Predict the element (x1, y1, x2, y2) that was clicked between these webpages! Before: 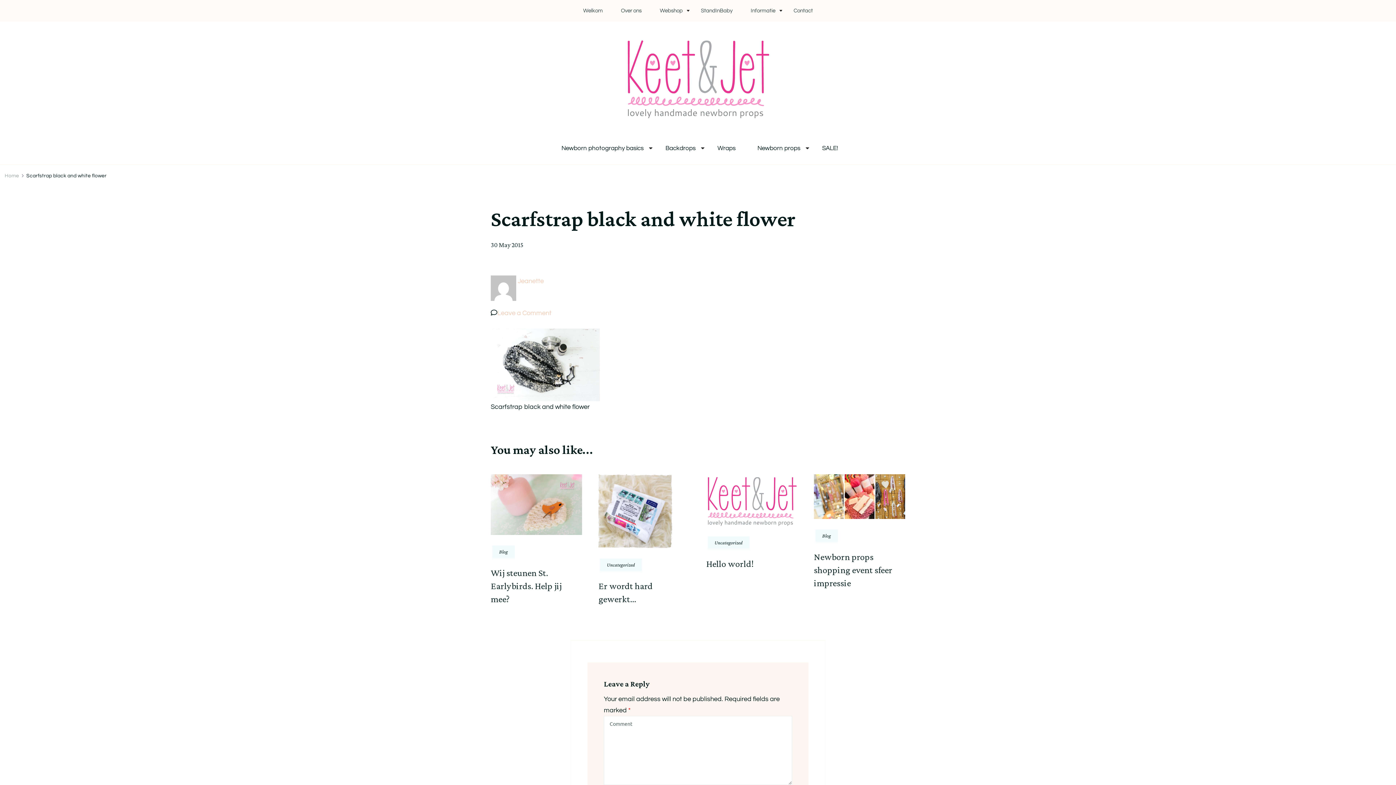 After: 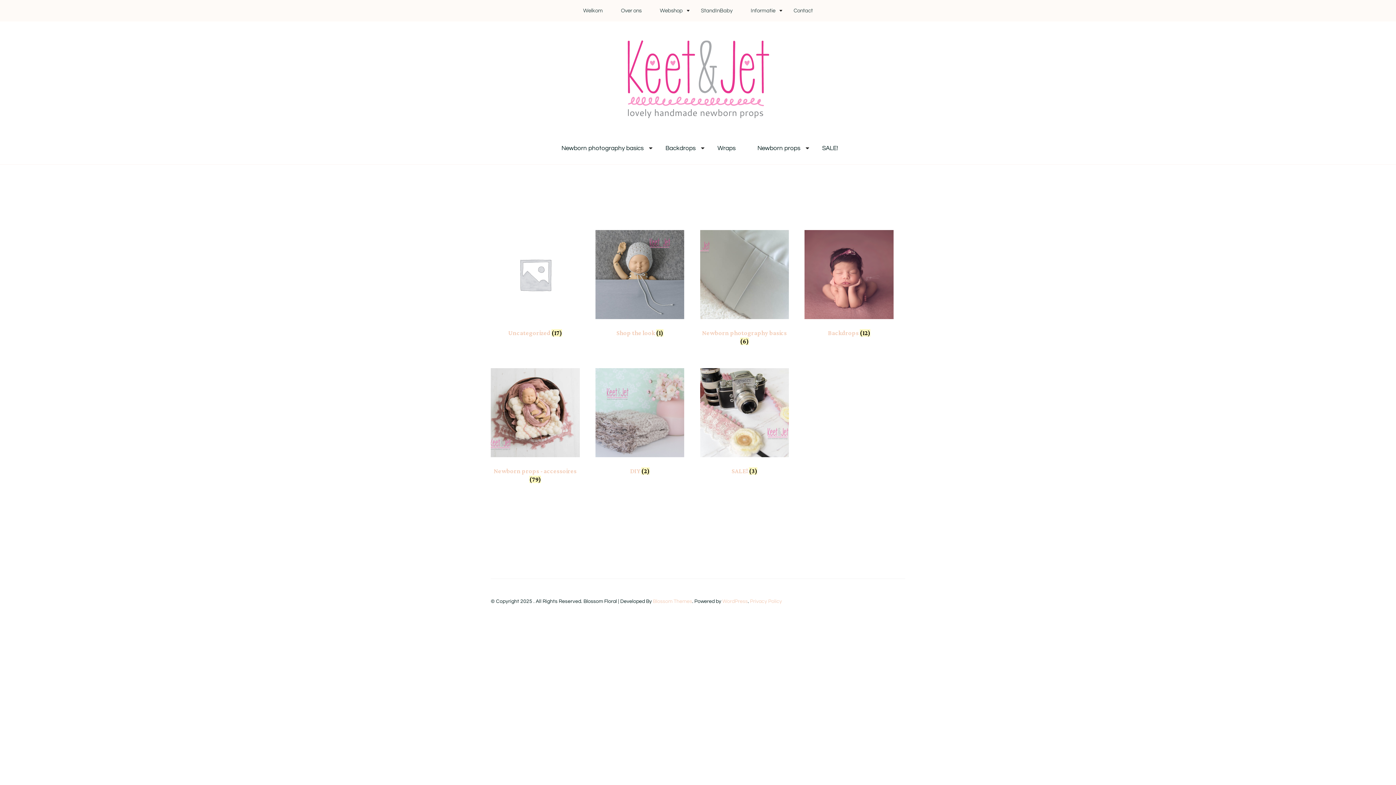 Action: label: Welkom bbox: (583, 8, 602, 13)